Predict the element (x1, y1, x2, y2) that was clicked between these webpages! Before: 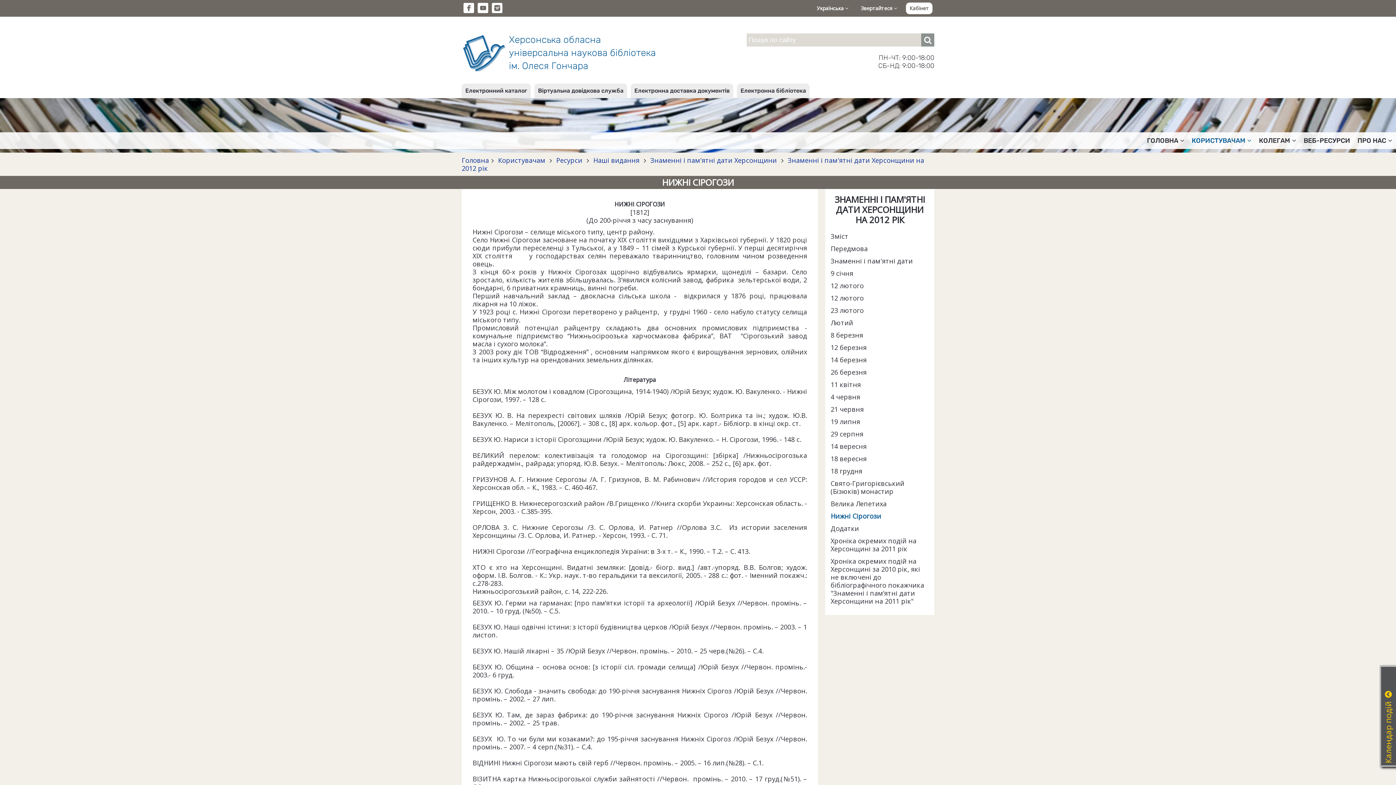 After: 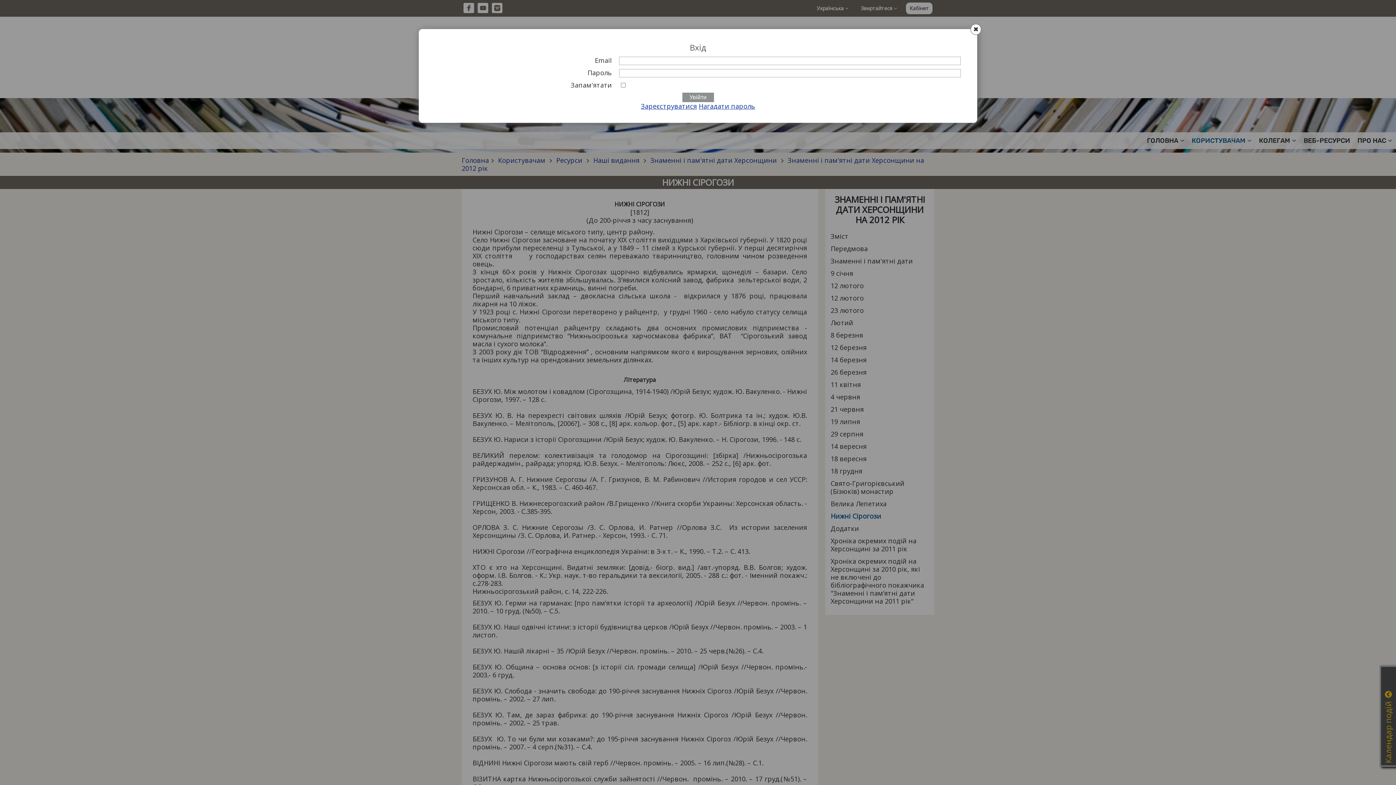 Action: label: Кабінет bbox: (906, 2, 932, 14)